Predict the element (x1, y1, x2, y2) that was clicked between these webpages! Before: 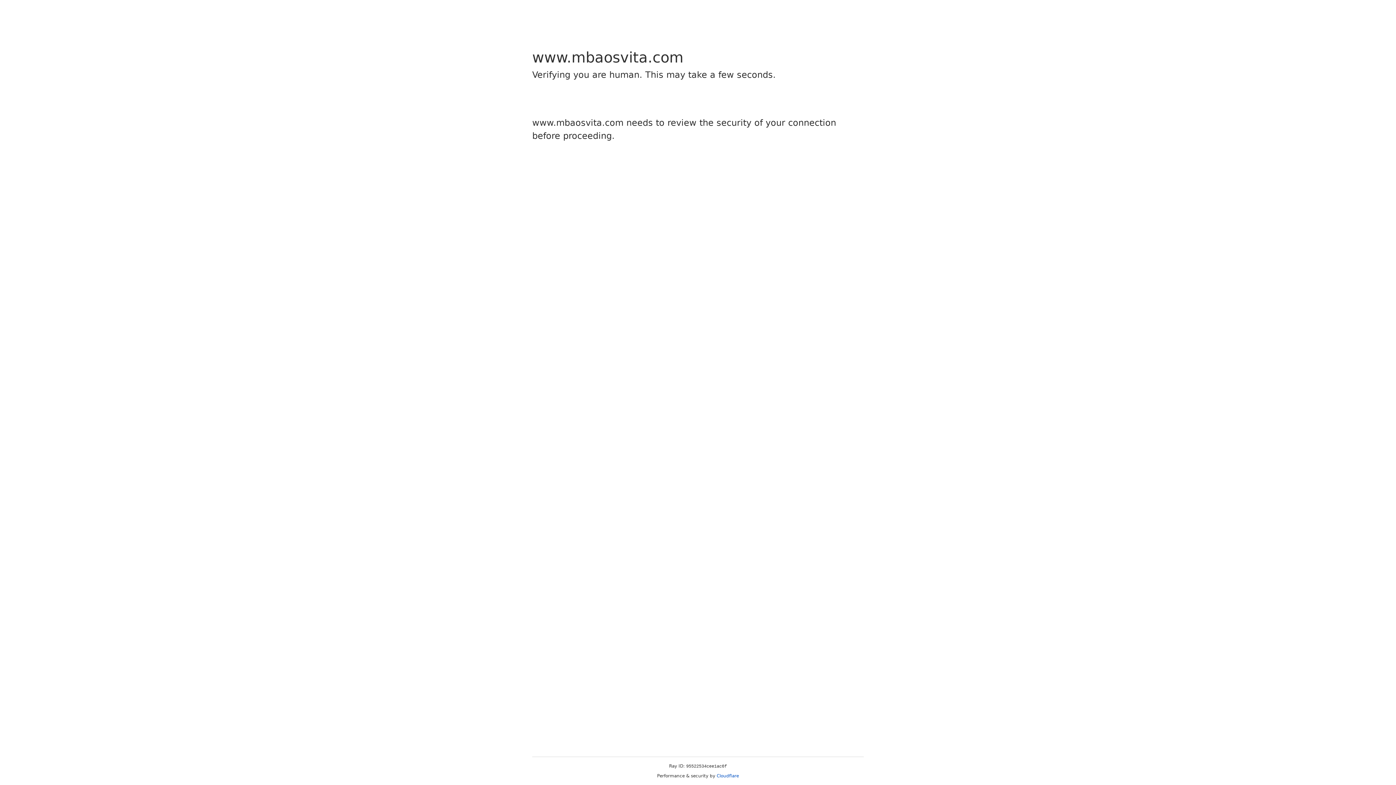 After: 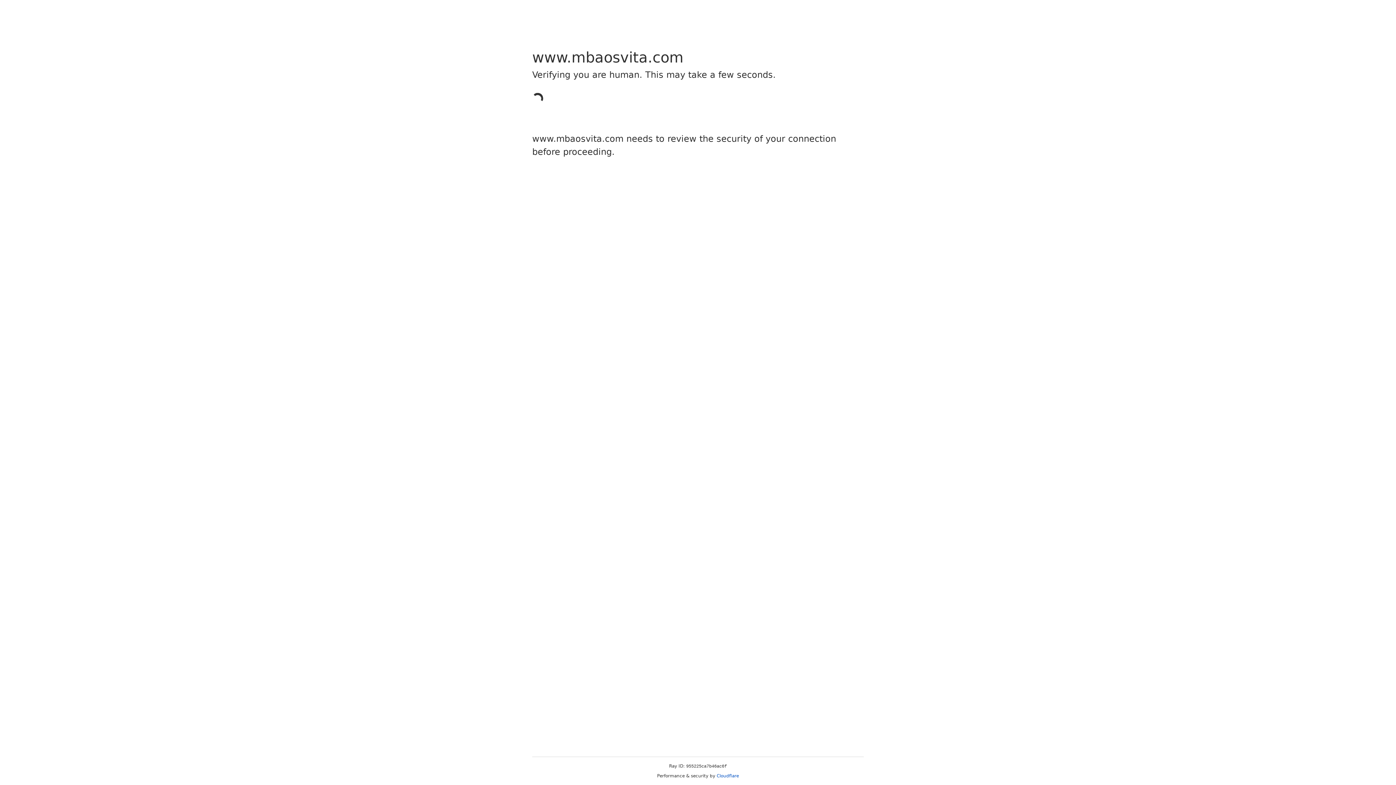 Action: bbox: (716, 773, 739, 778) label: Cloudflare